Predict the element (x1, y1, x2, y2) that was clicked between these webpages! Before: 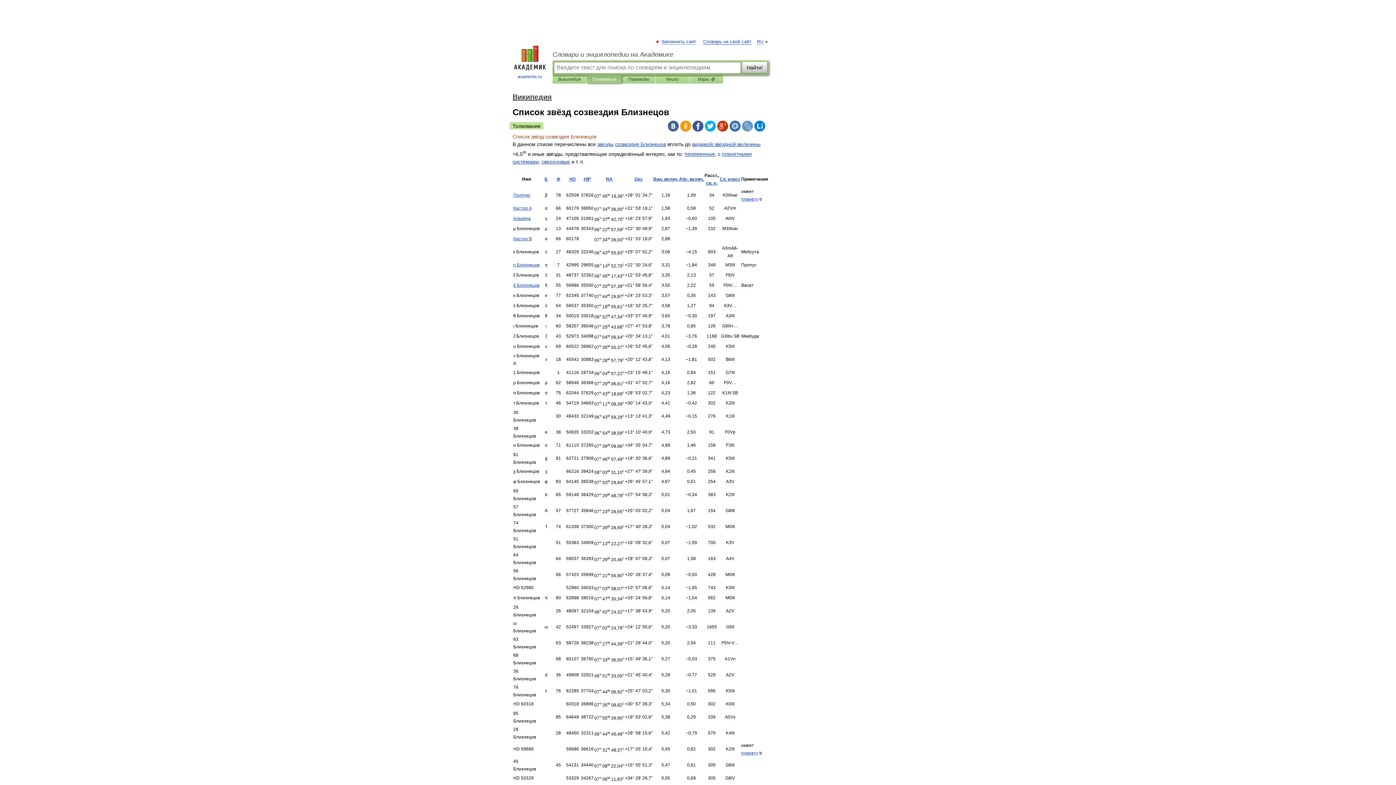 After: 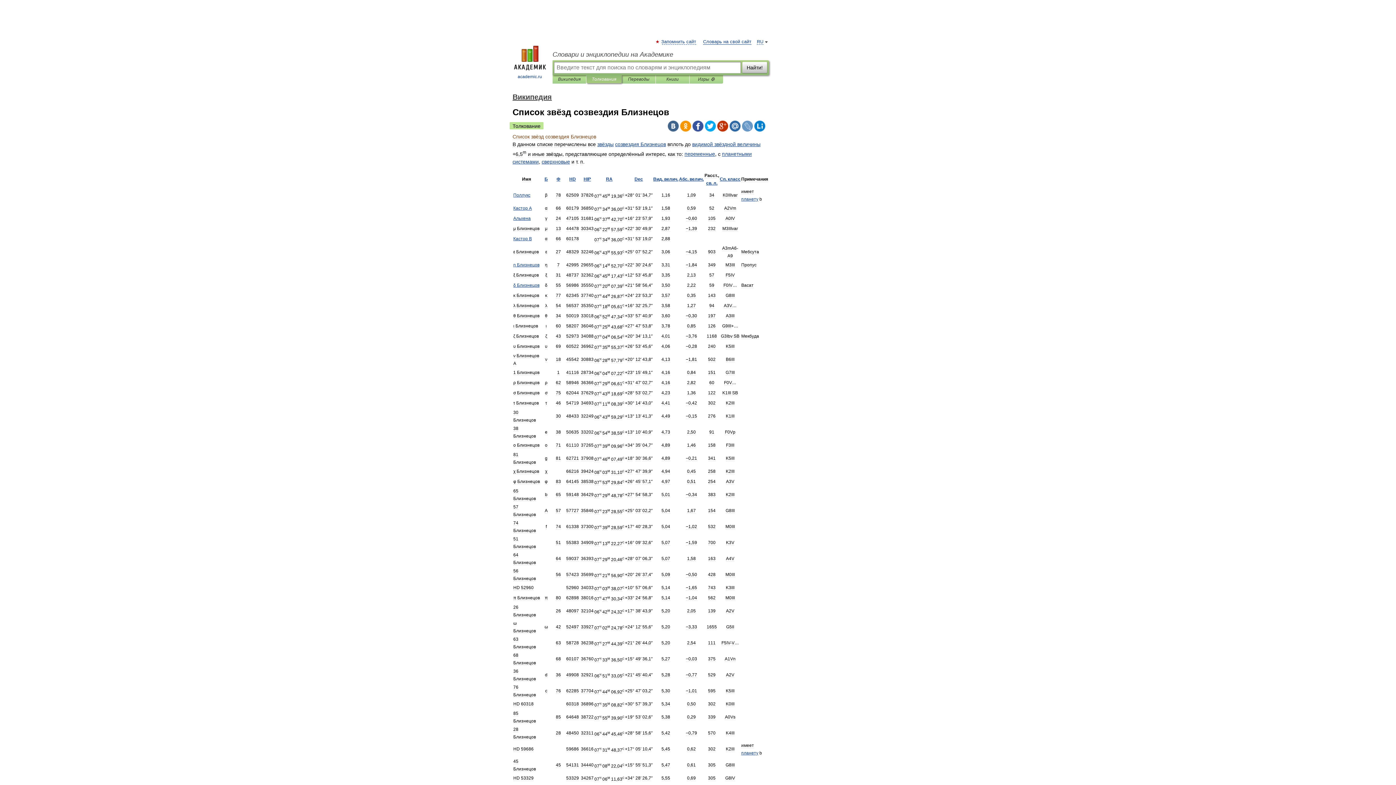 Action: bbox: (509, 122, 543, 129) label: Толкование